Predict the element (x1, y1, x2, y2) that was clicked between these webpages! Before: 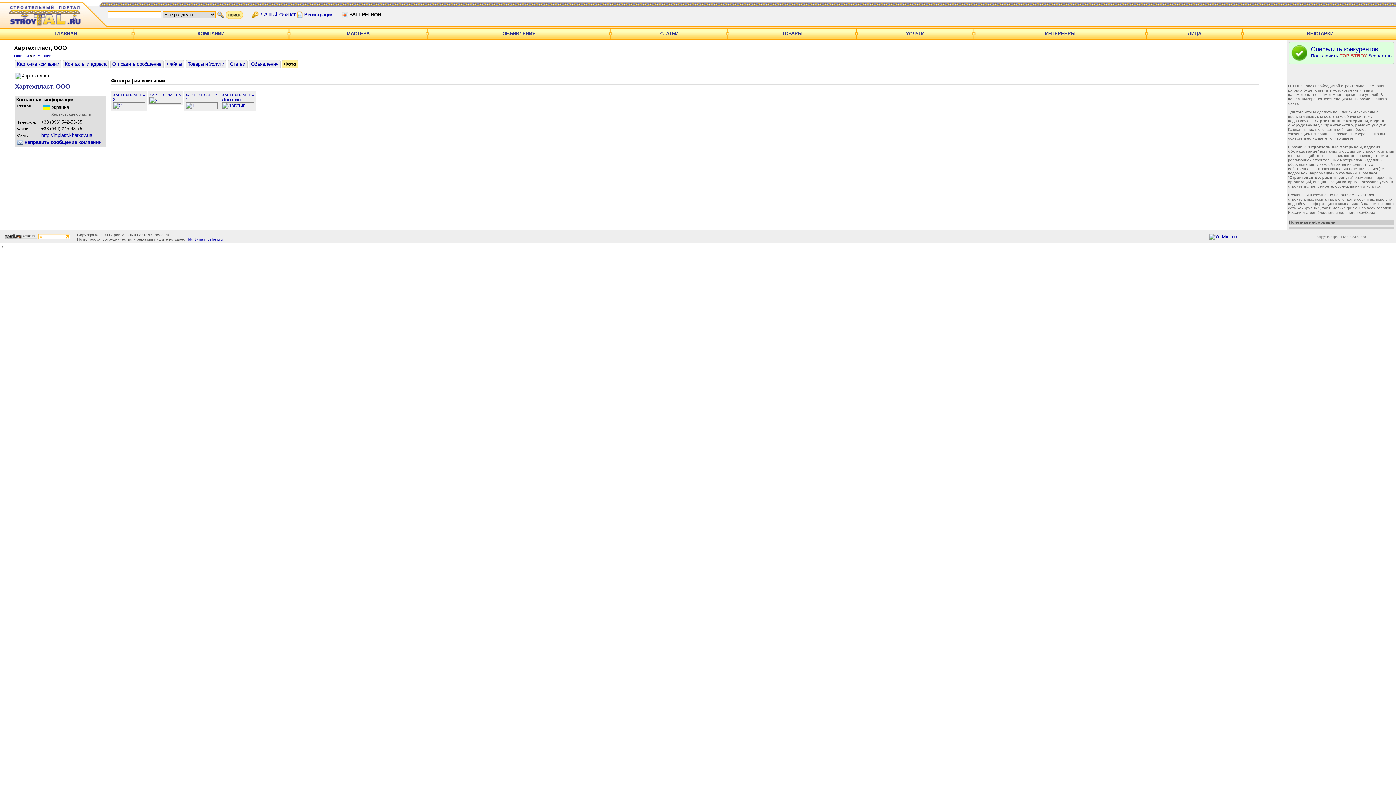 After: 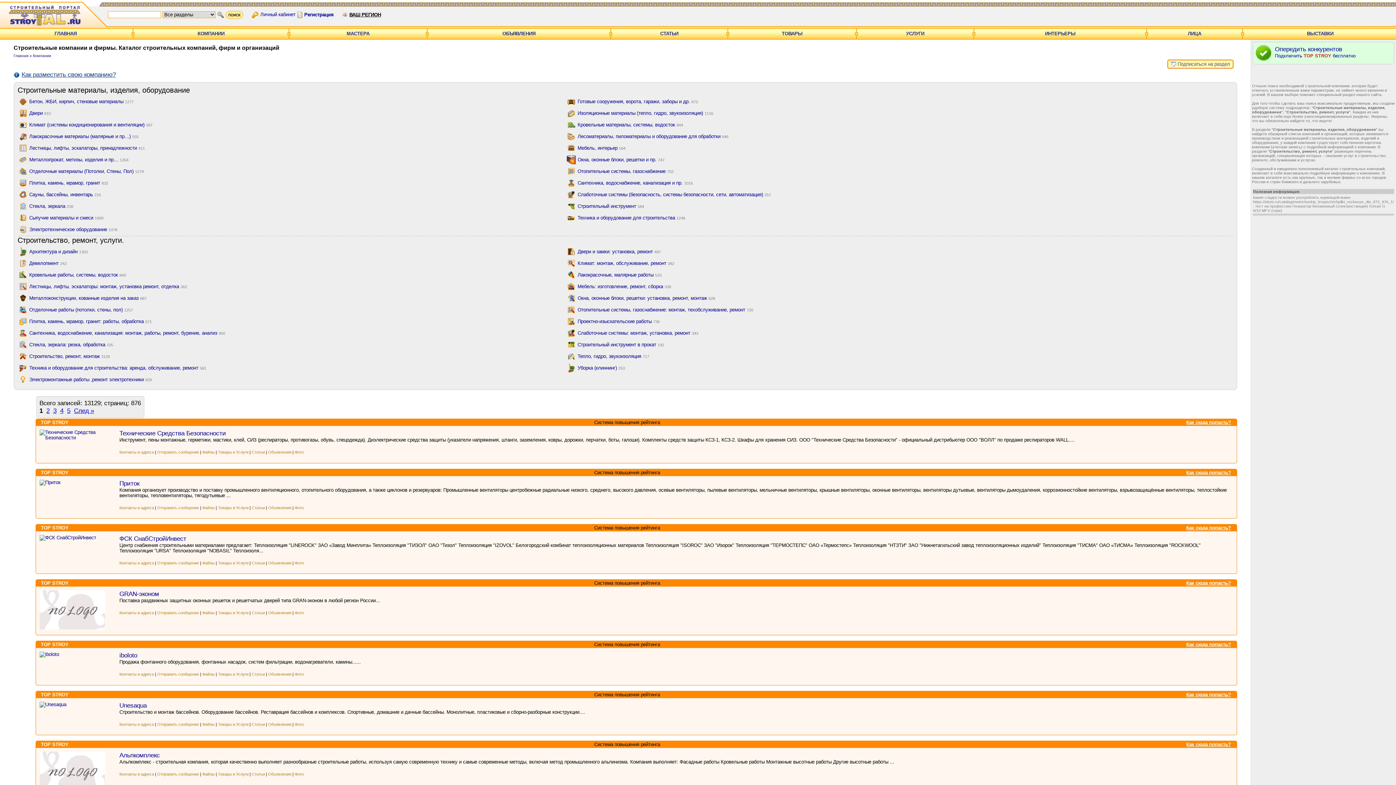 Action: bbox: (194, 30, 228, 36) label: КОМПАНИИ